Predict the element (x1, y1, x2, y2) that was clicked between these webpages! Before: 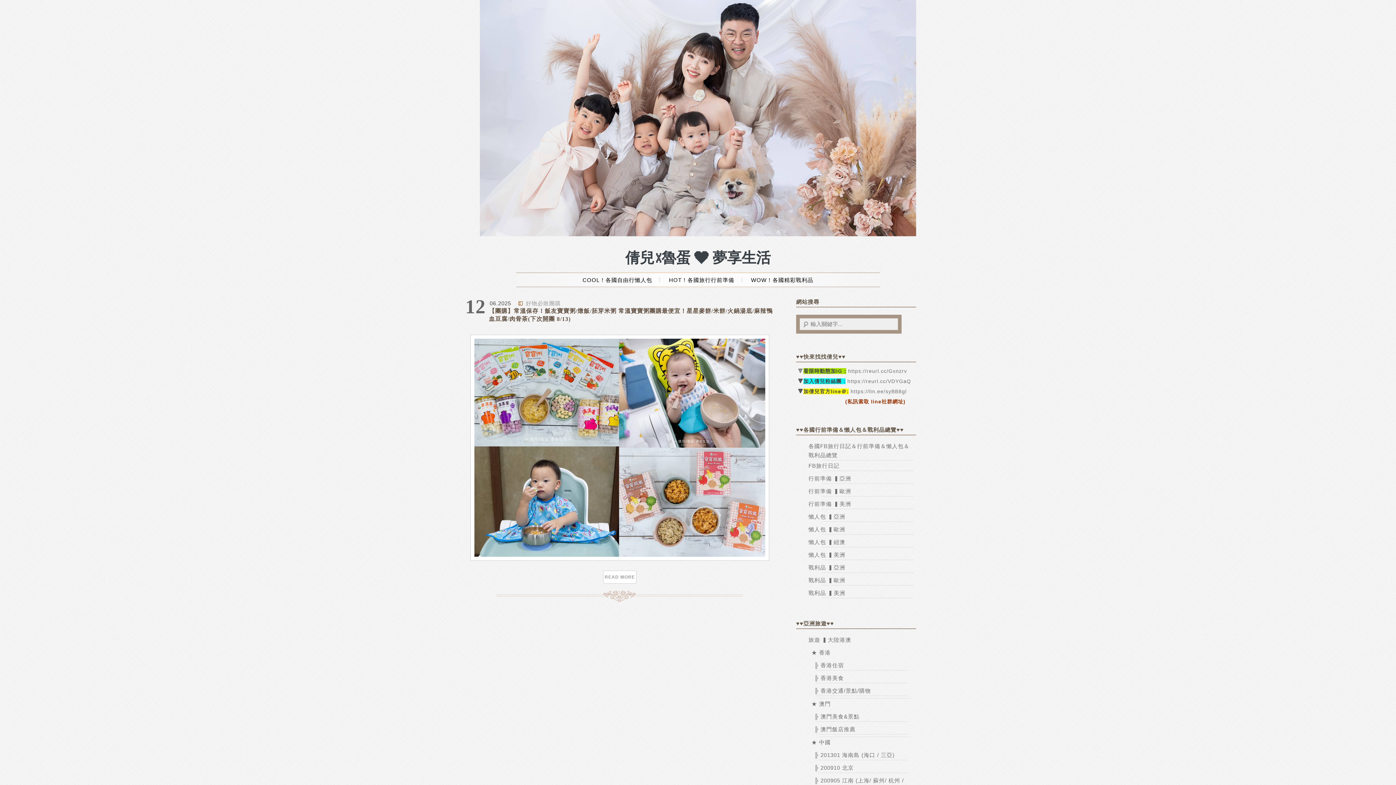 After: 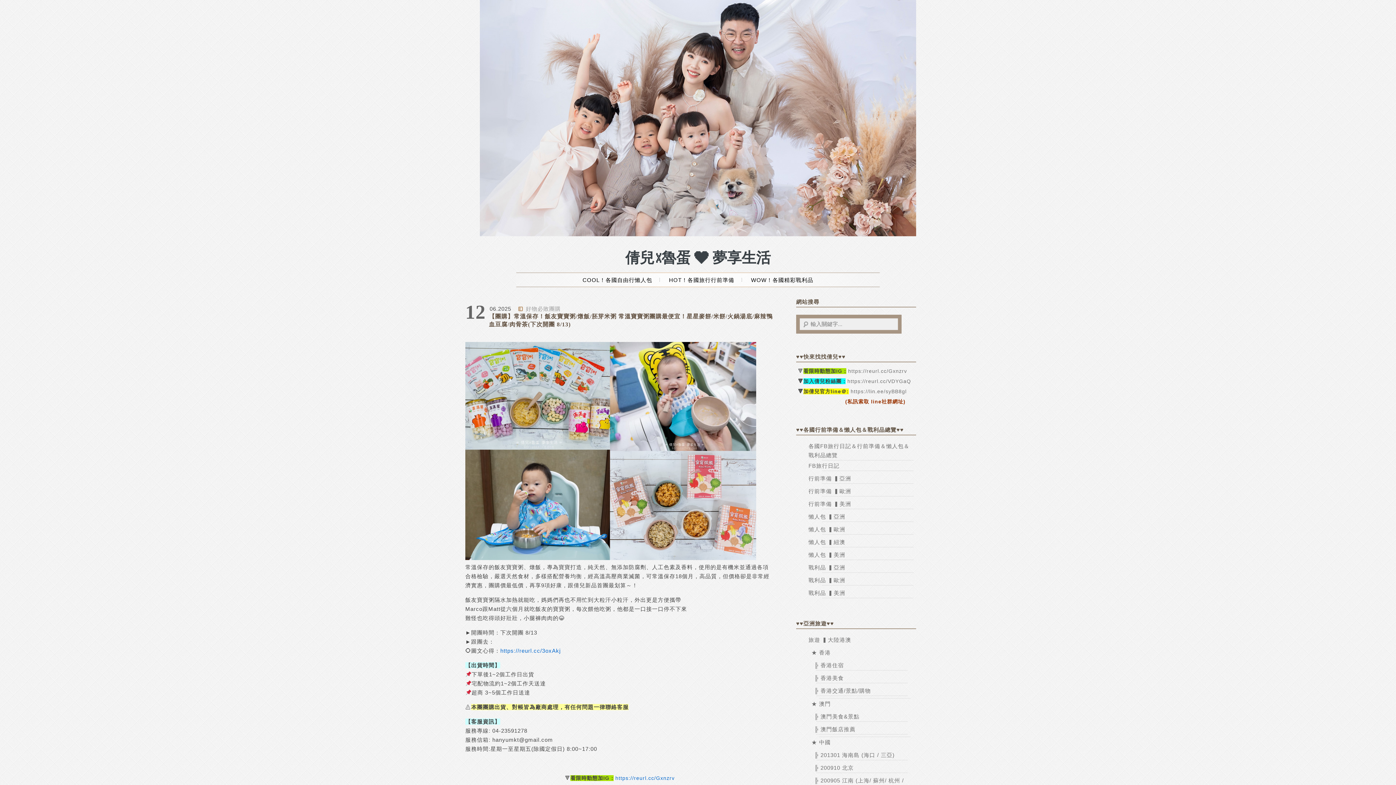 Action: bbox: (603, 570, 636, 584) label: READ MORE